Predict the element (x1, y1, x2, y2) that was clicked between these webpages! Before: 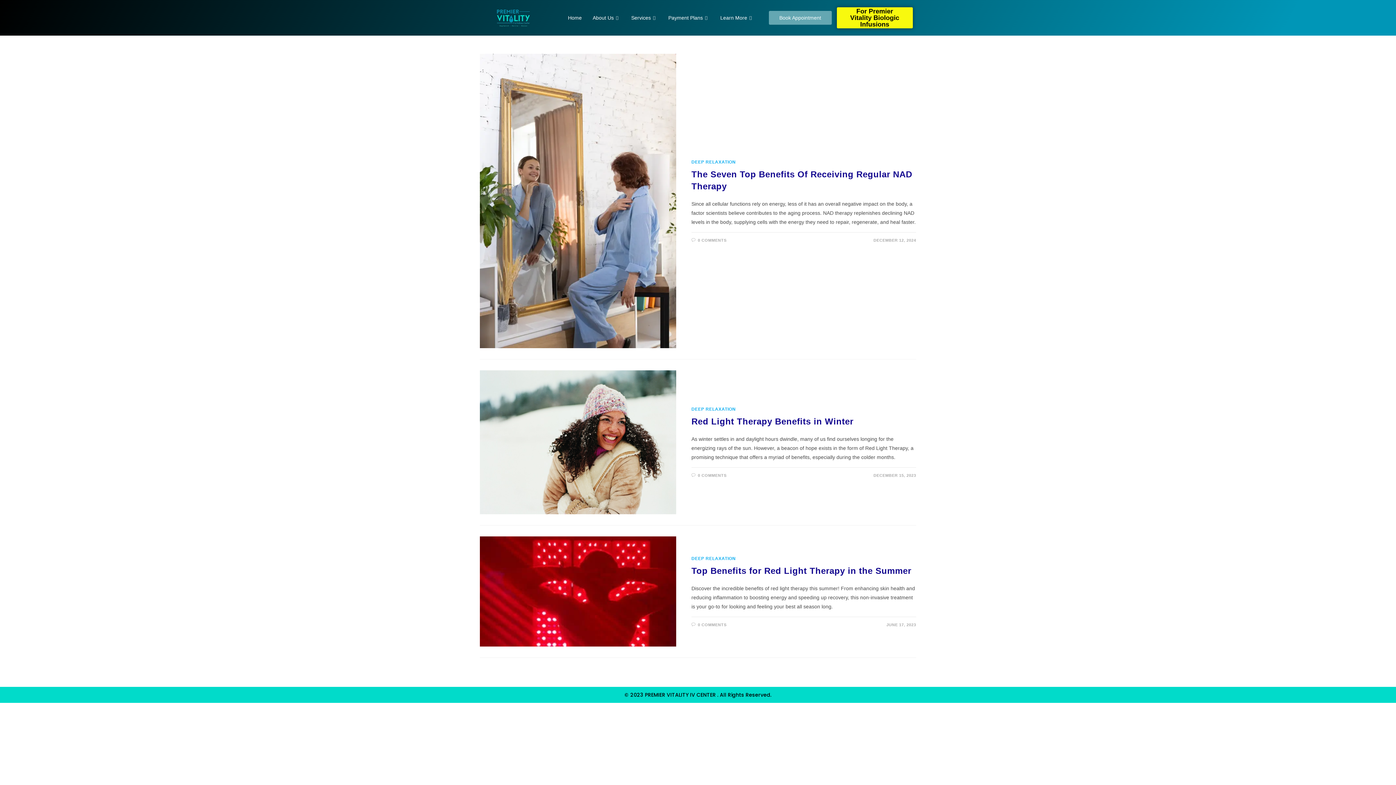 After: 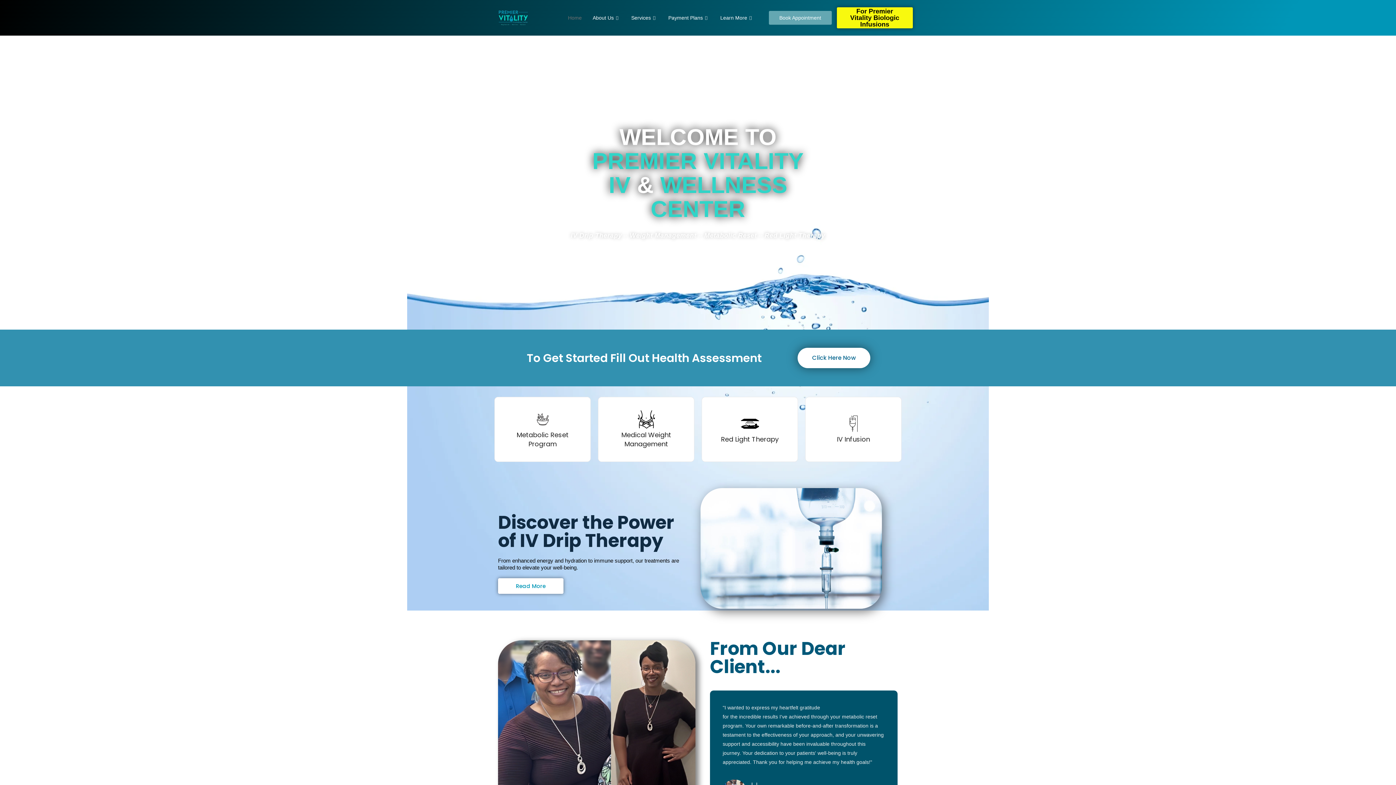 Action: bbox: (496, 8, 530, 27)